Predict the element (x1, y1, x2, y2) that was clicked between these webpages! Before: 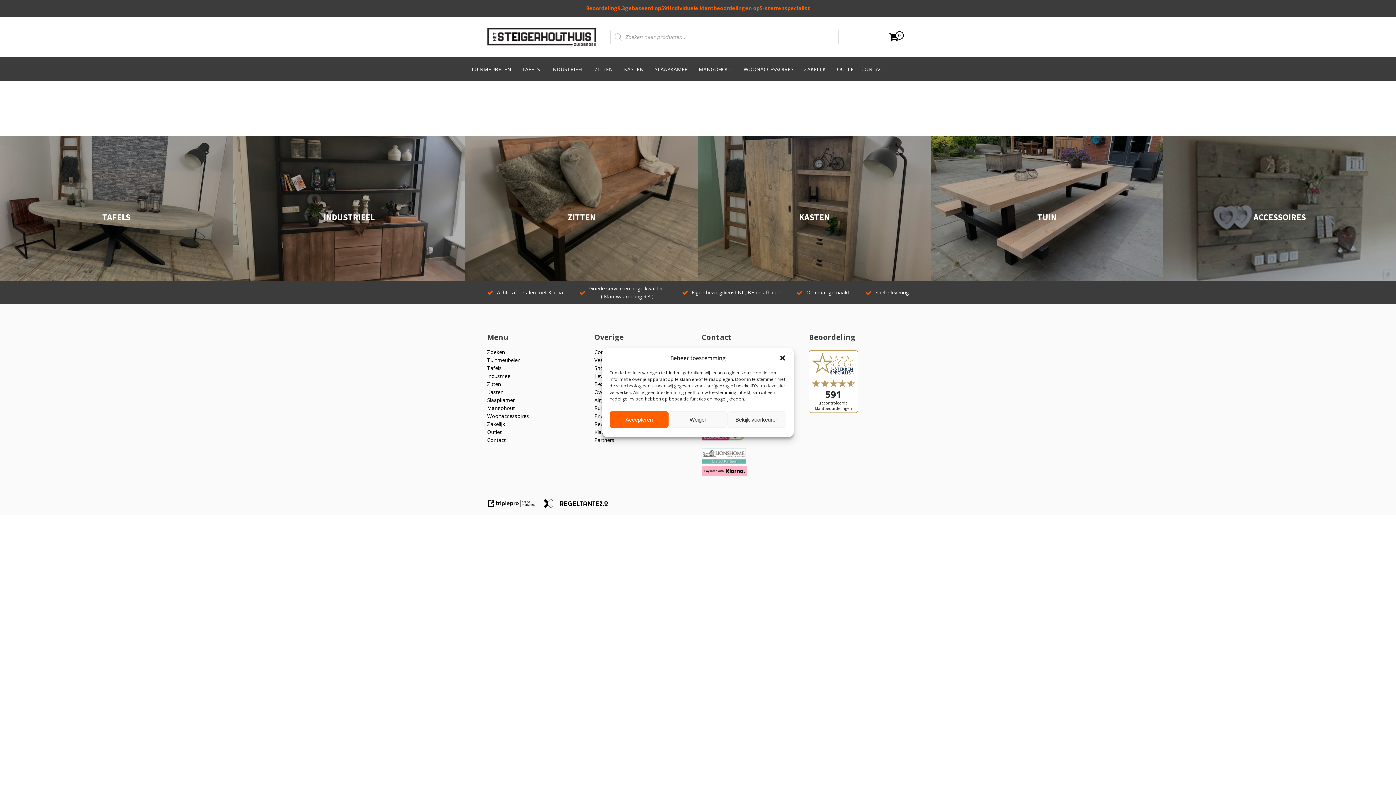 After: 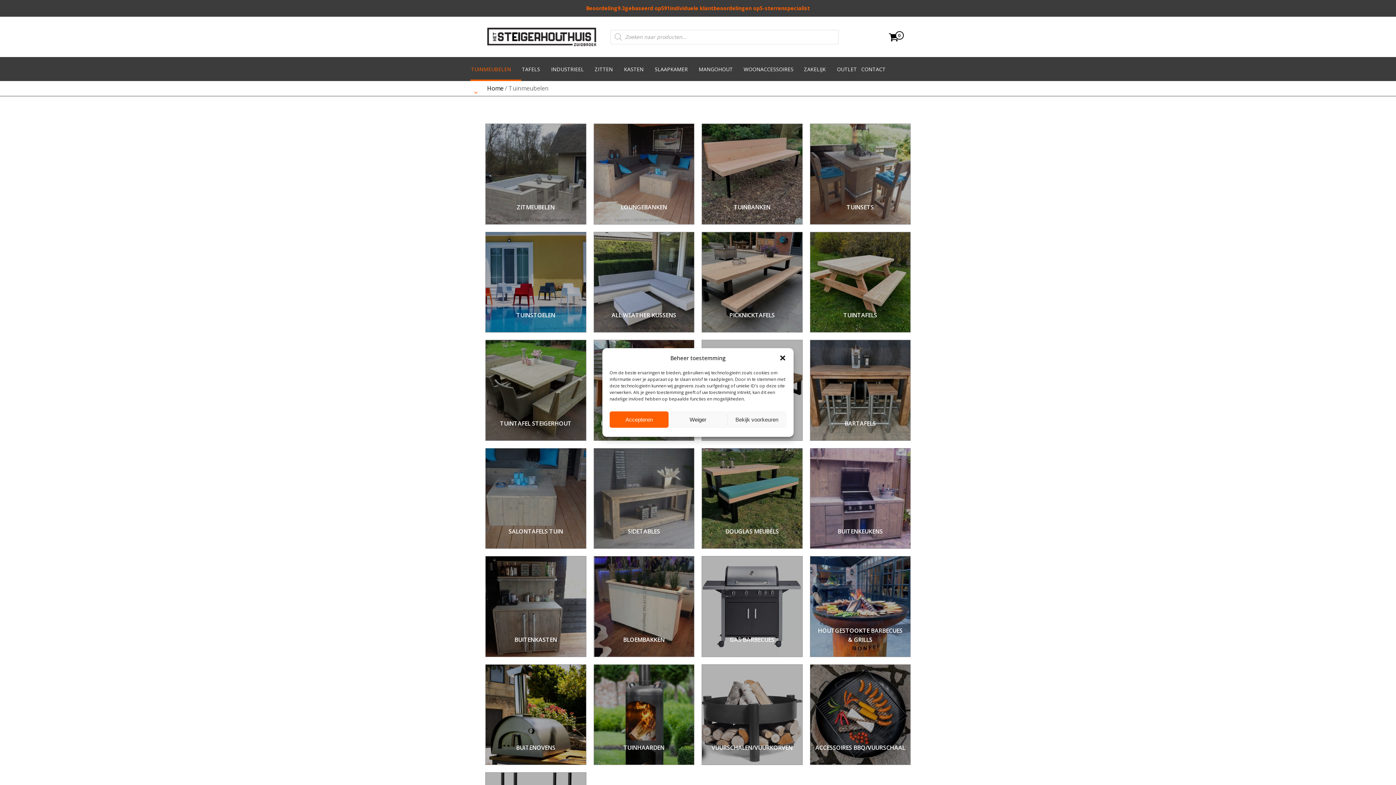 Action: label: Tuinmeubelen bbox: (487, 356, 520, 363)